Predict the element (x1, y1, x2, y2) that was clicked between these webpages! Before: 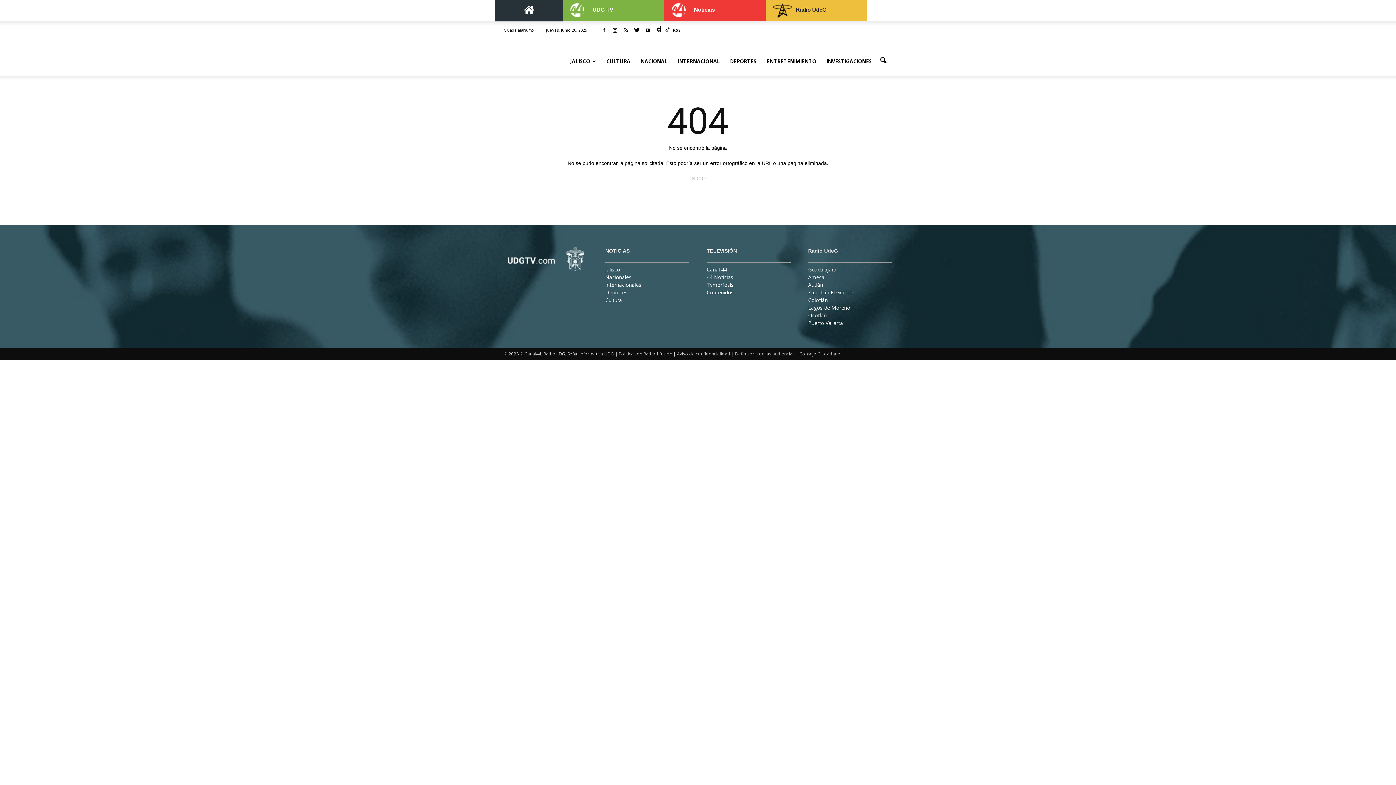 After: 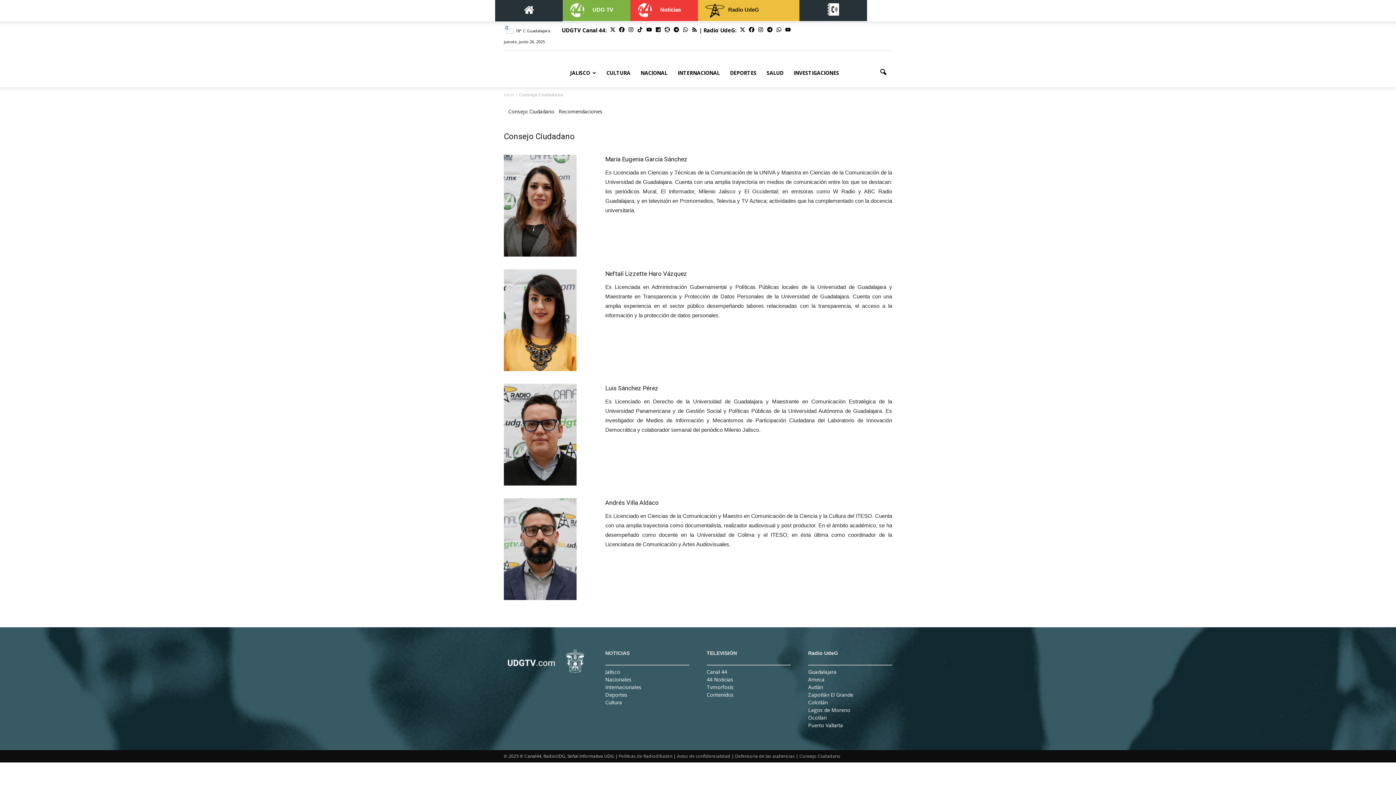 Action: bbox: (799, 350, 840, 357) label: Consejo Ciudadano